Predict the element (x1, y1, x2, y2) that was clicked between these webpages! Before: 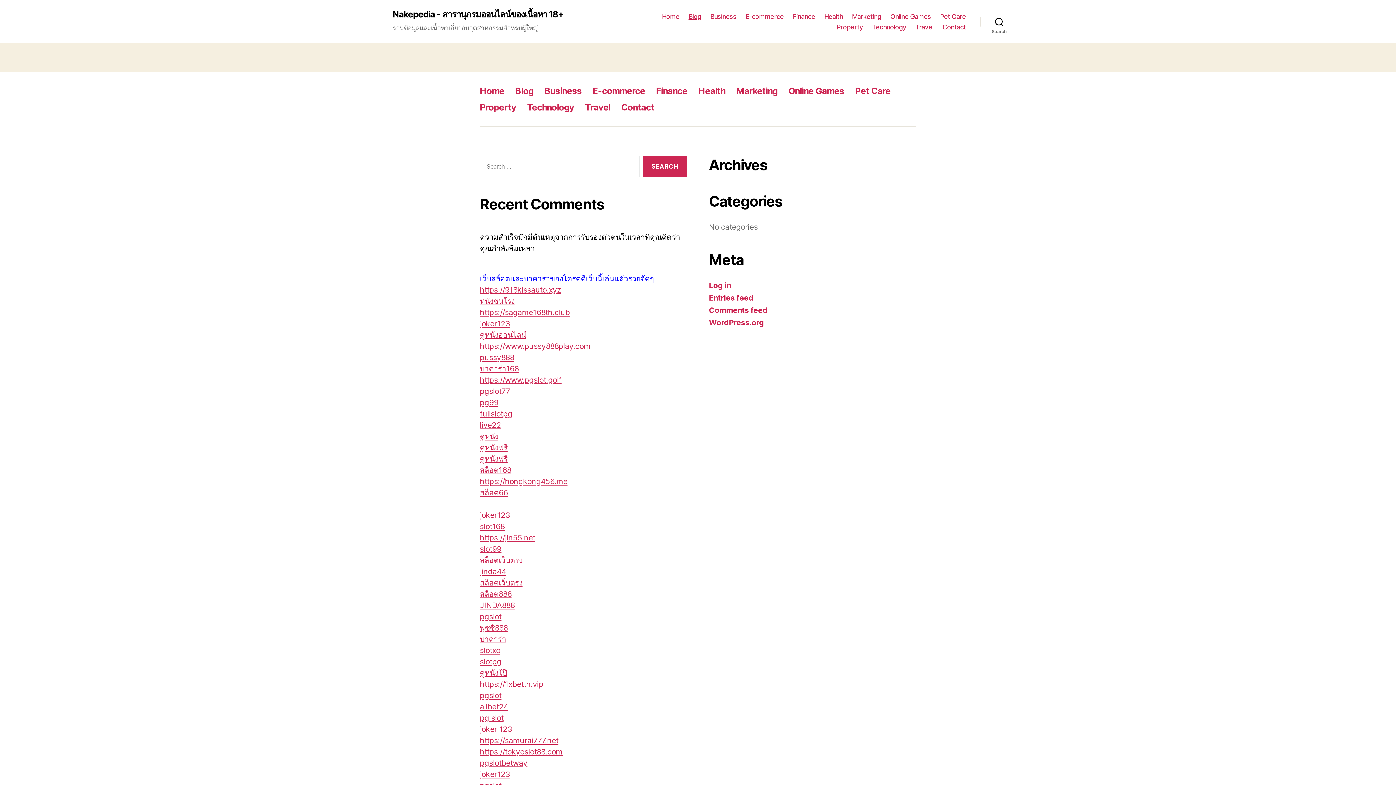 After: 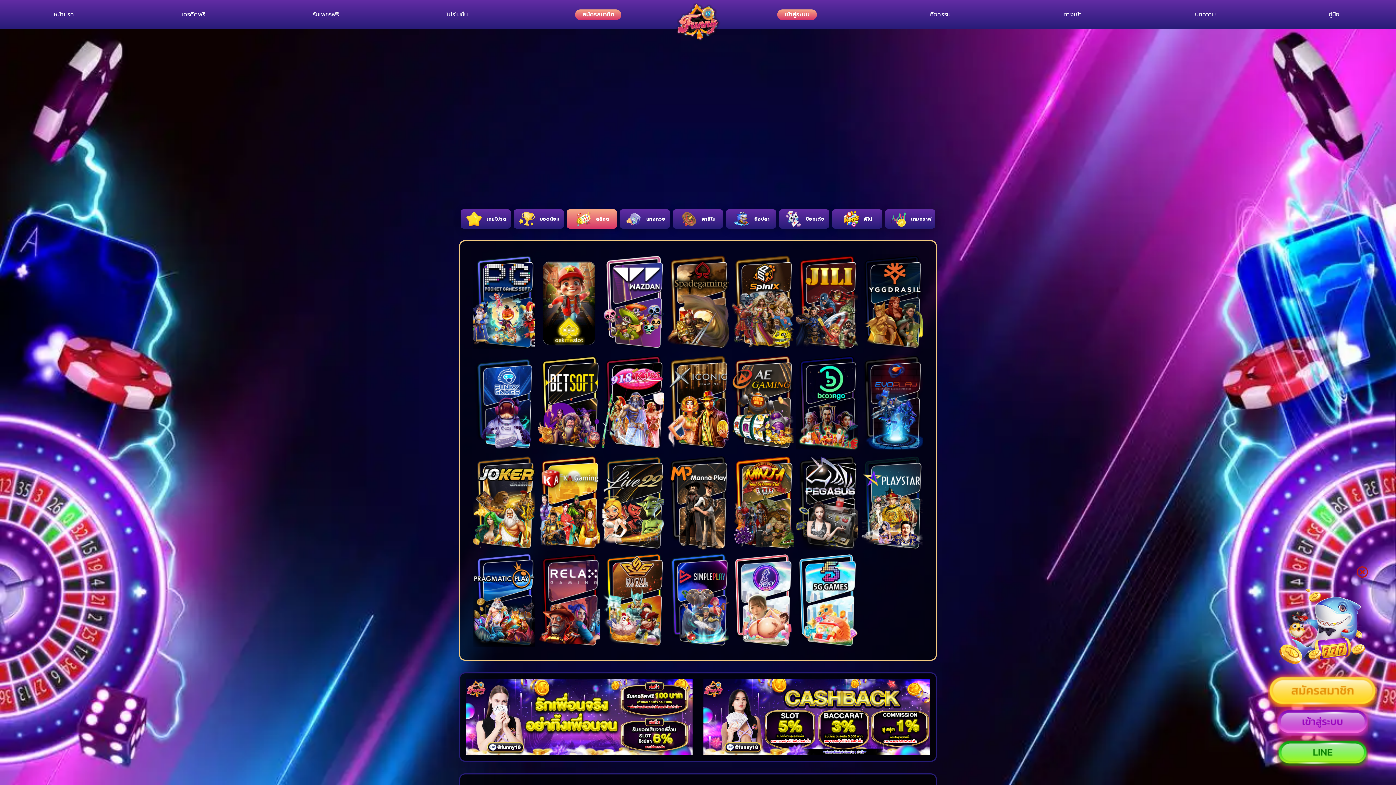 Action: bbox: (480, 691, 501, 700) label: pgslot